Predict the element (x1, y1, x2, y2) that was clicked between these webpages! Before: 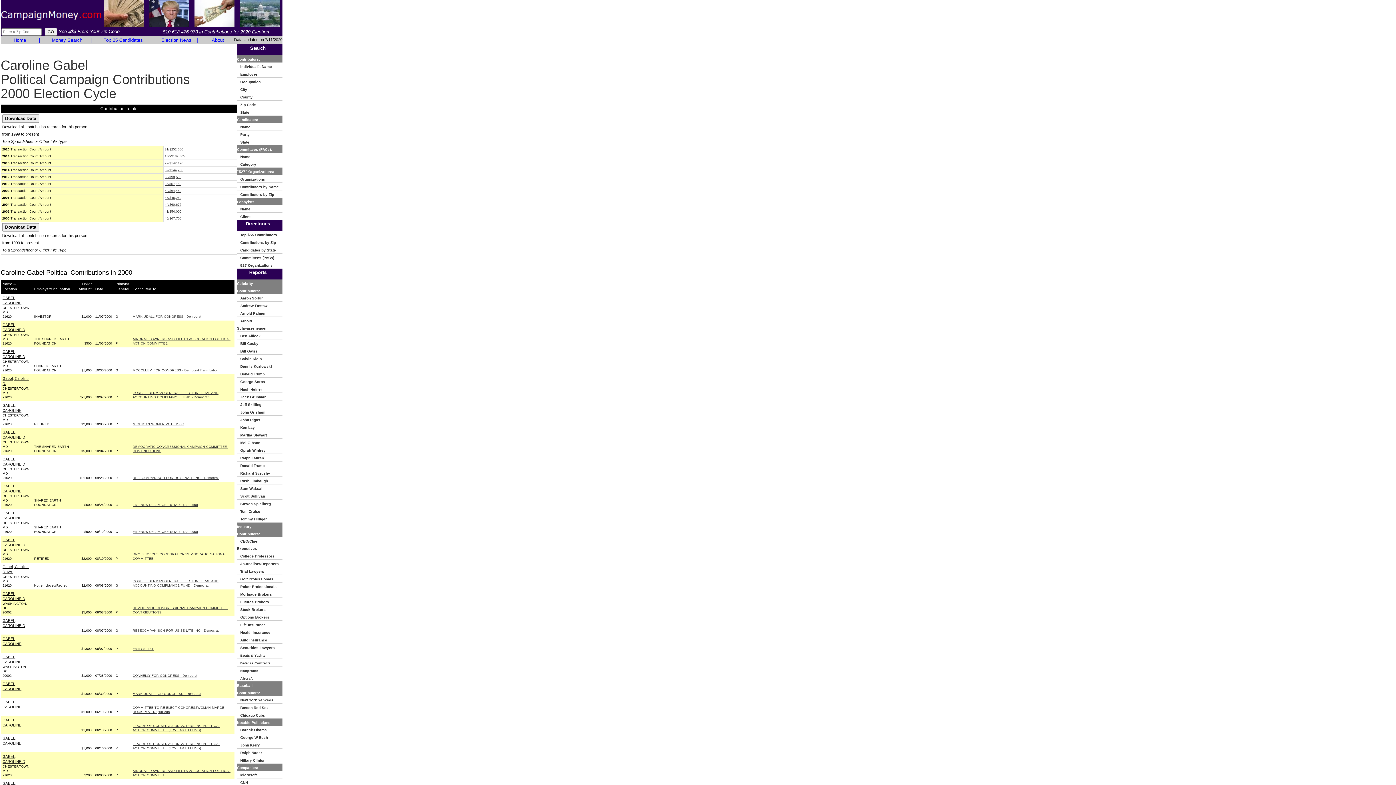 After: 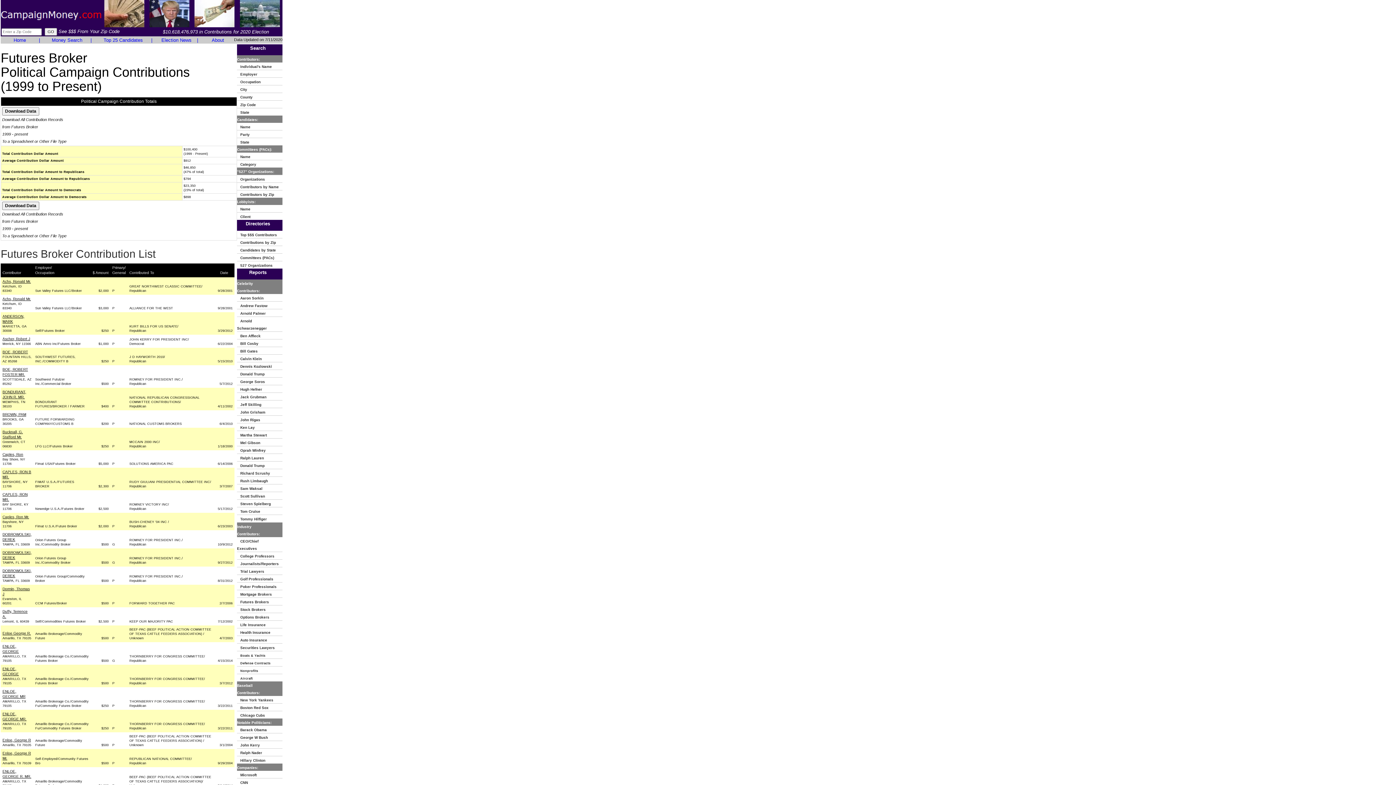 Action: bbox: (237, 598, 272, 604) label:    Futures Brokers